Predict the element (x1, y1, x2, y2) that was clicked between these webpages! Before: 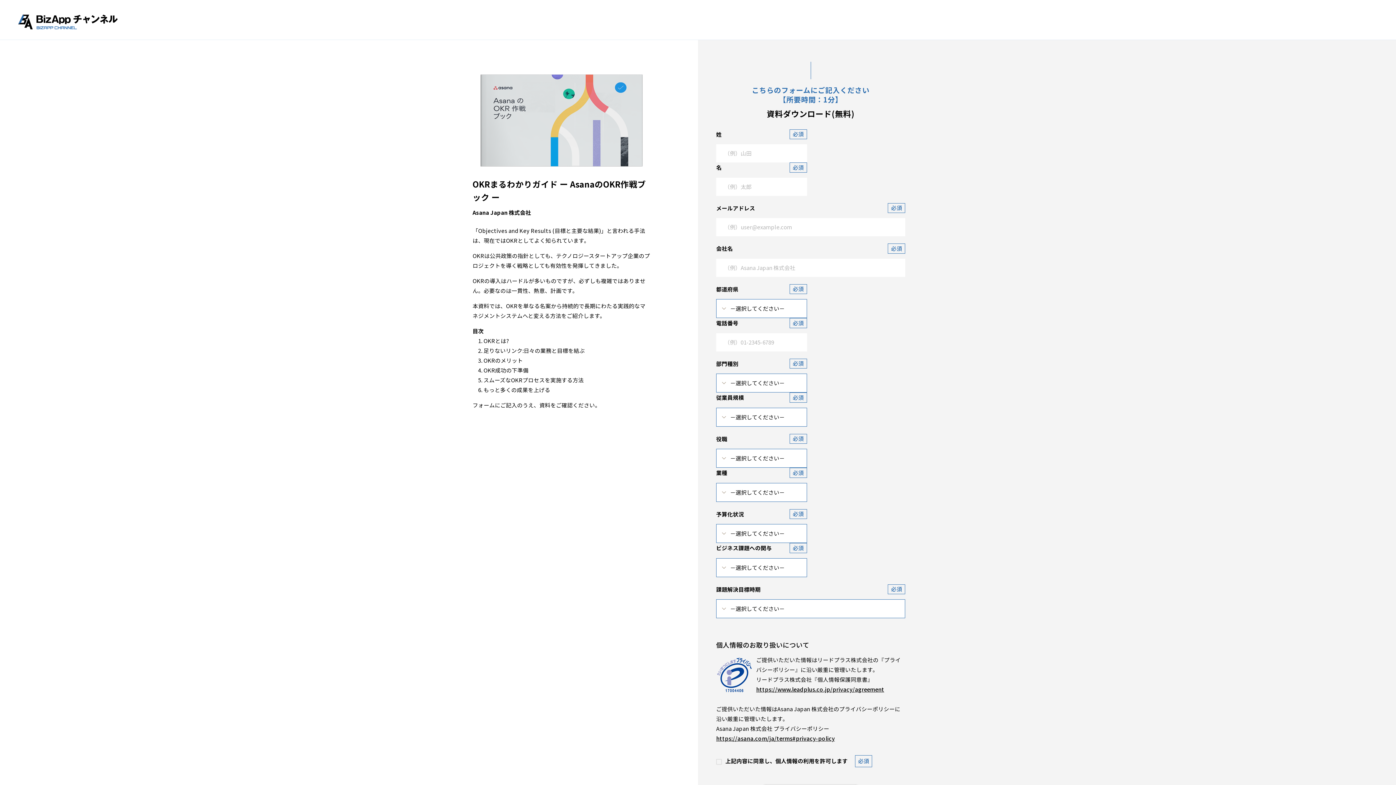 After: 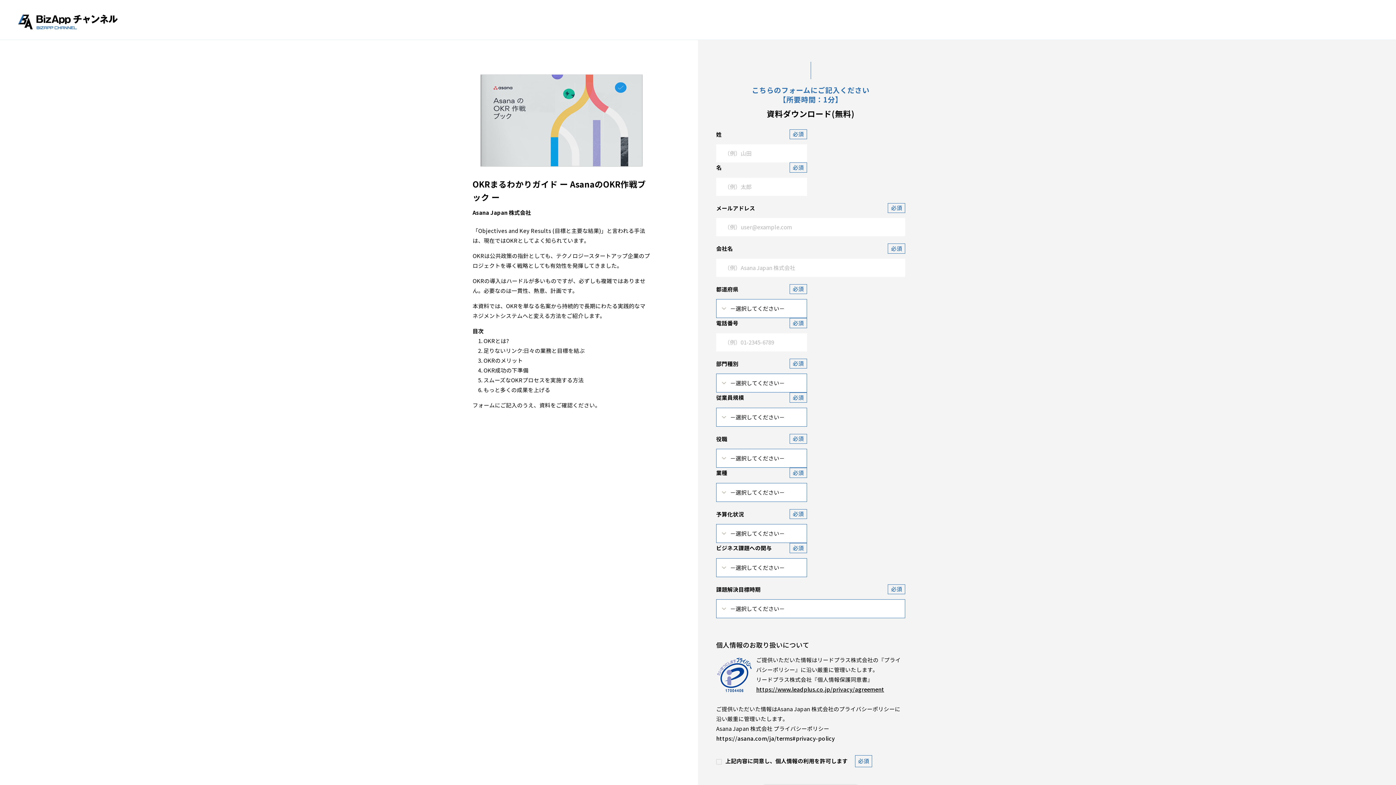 Action: label: https://asana.com/ja/terms#privacy-policy bbox: (716, 735, 835, 742)